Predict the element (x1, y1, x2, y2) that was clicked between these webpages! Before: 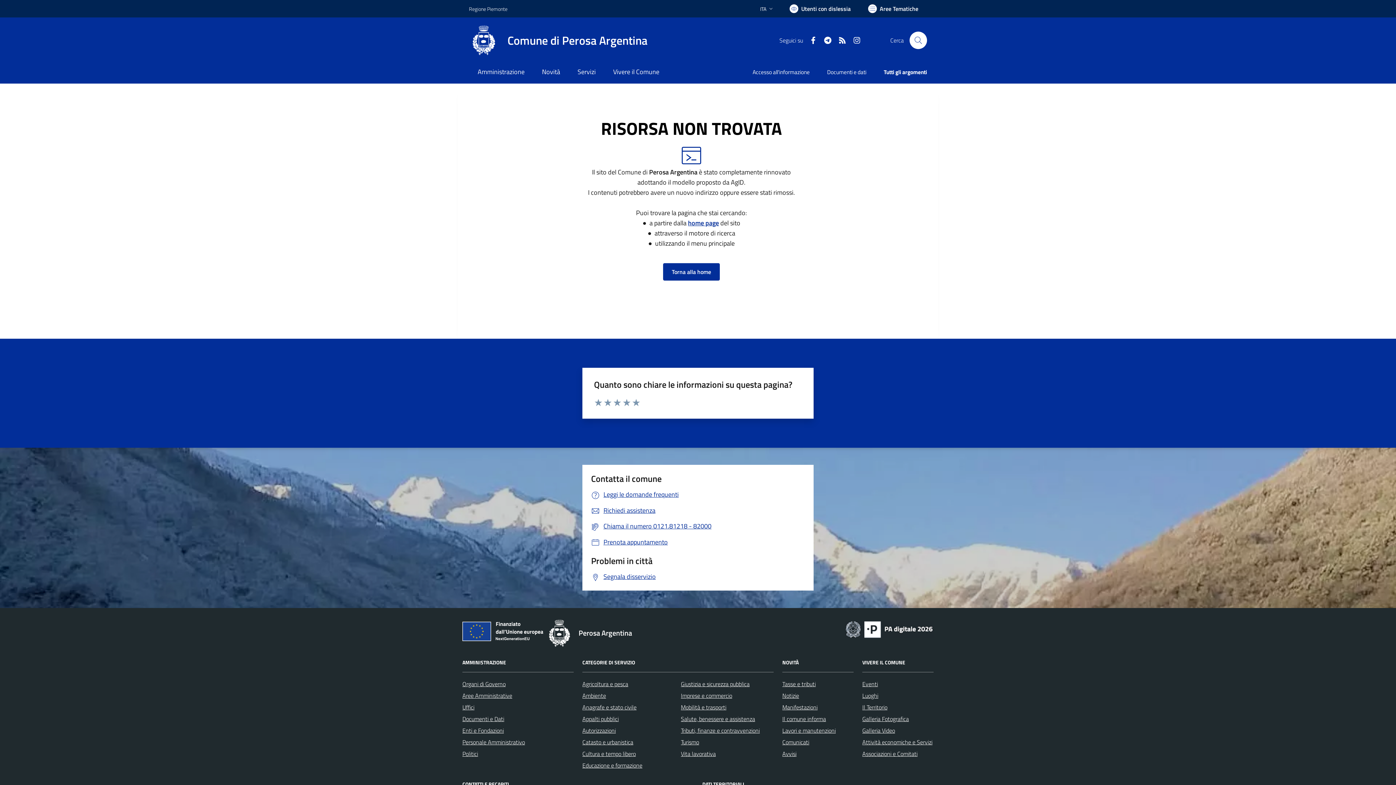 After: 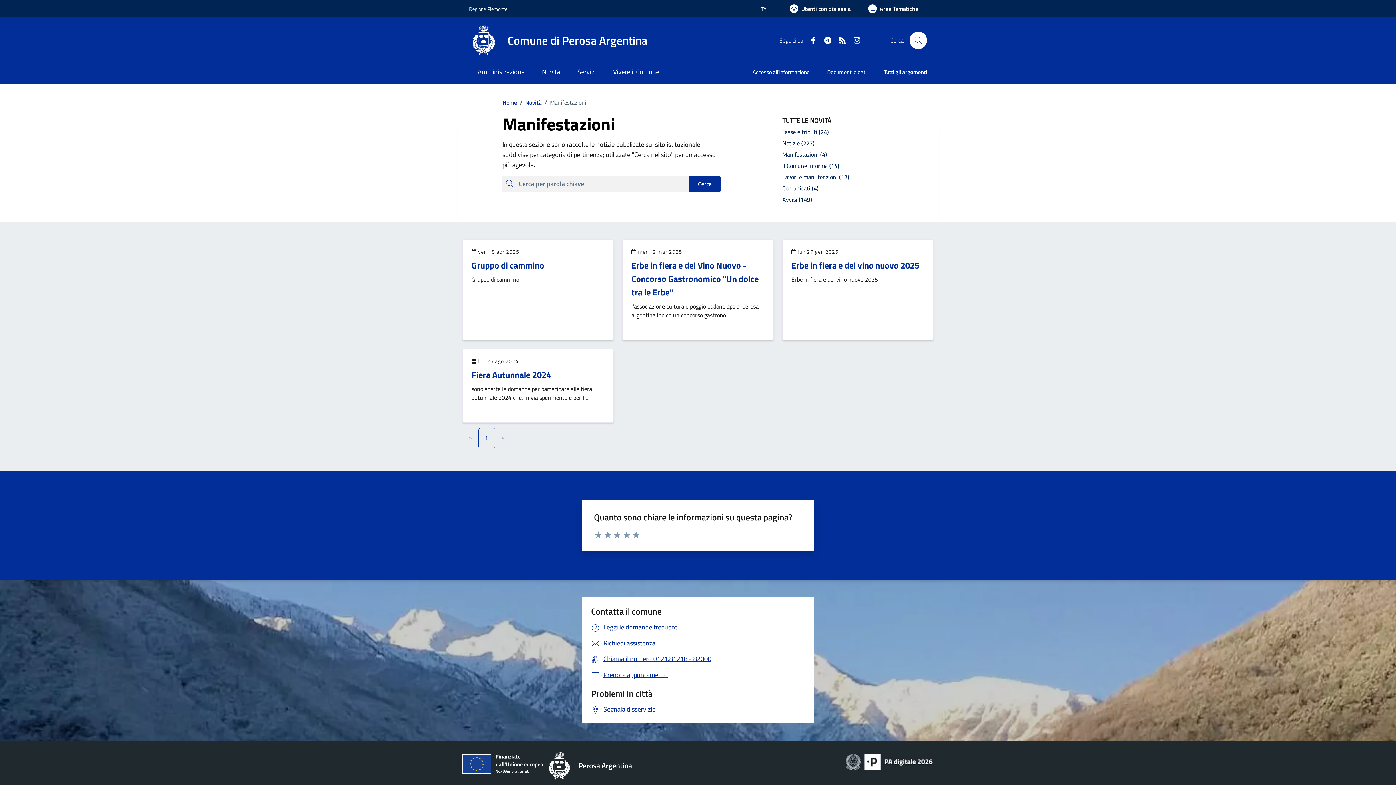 Action: label: Manifestazioni bbox: (782, 703, 817, 711)